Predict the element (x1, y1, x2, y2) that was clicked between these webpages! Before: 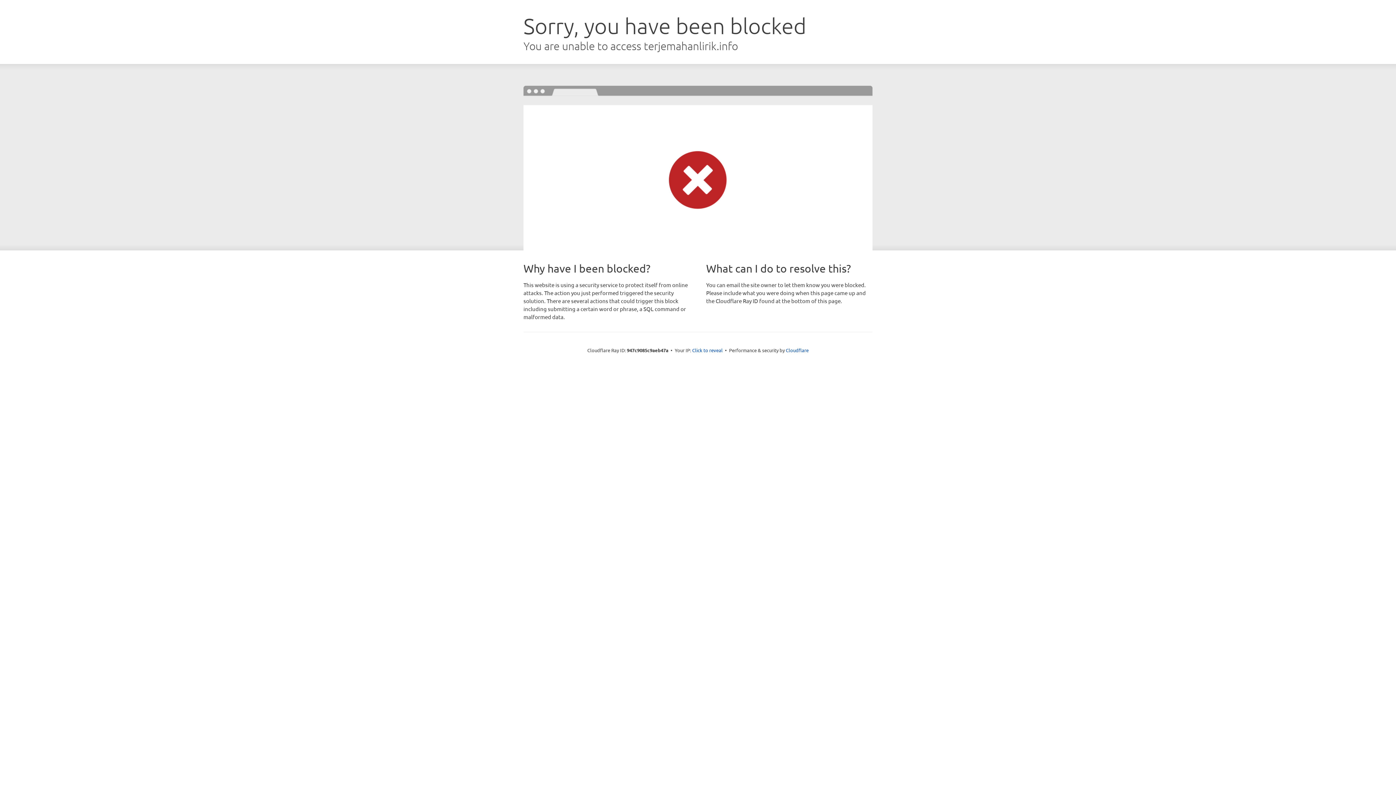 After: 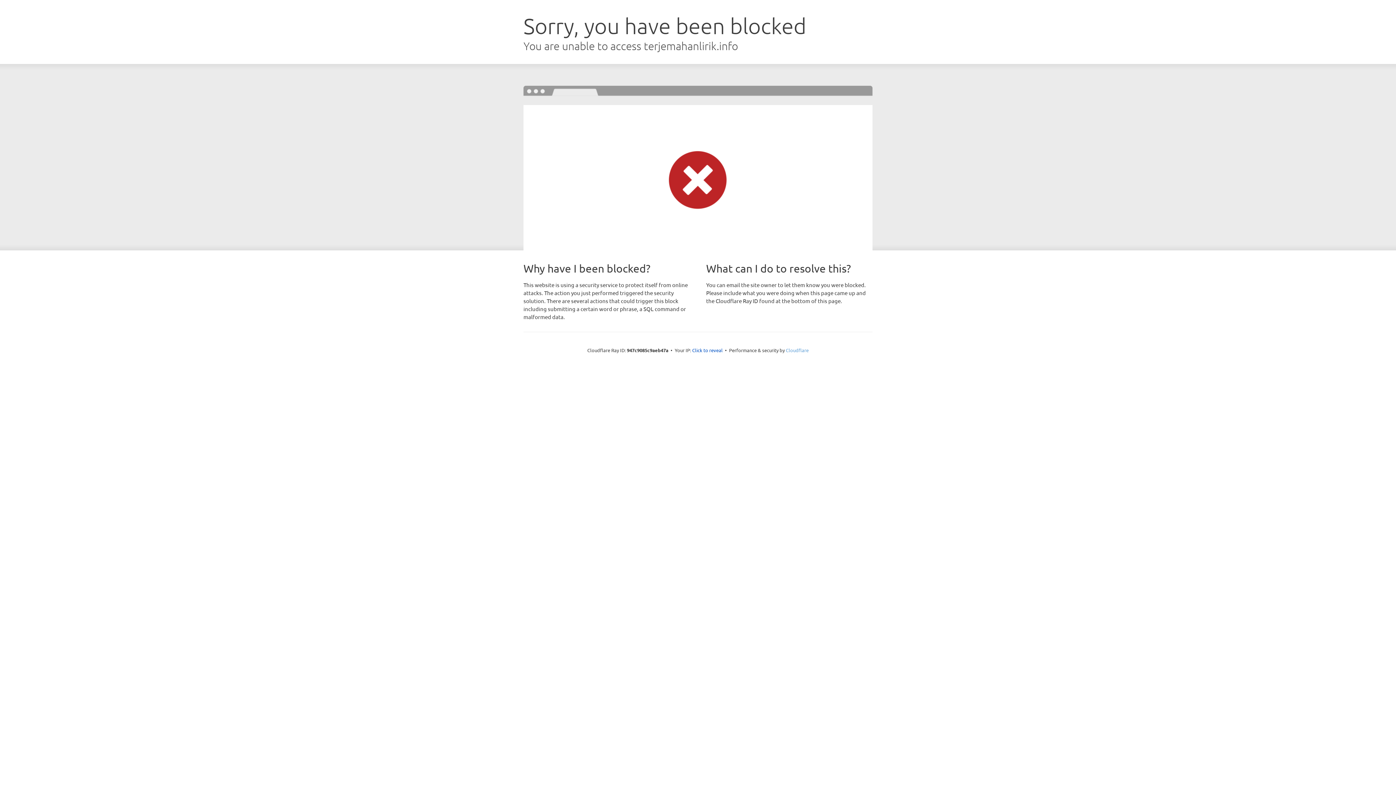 Action: label: Cloudflare bbox: (786, 347, 808, 353)